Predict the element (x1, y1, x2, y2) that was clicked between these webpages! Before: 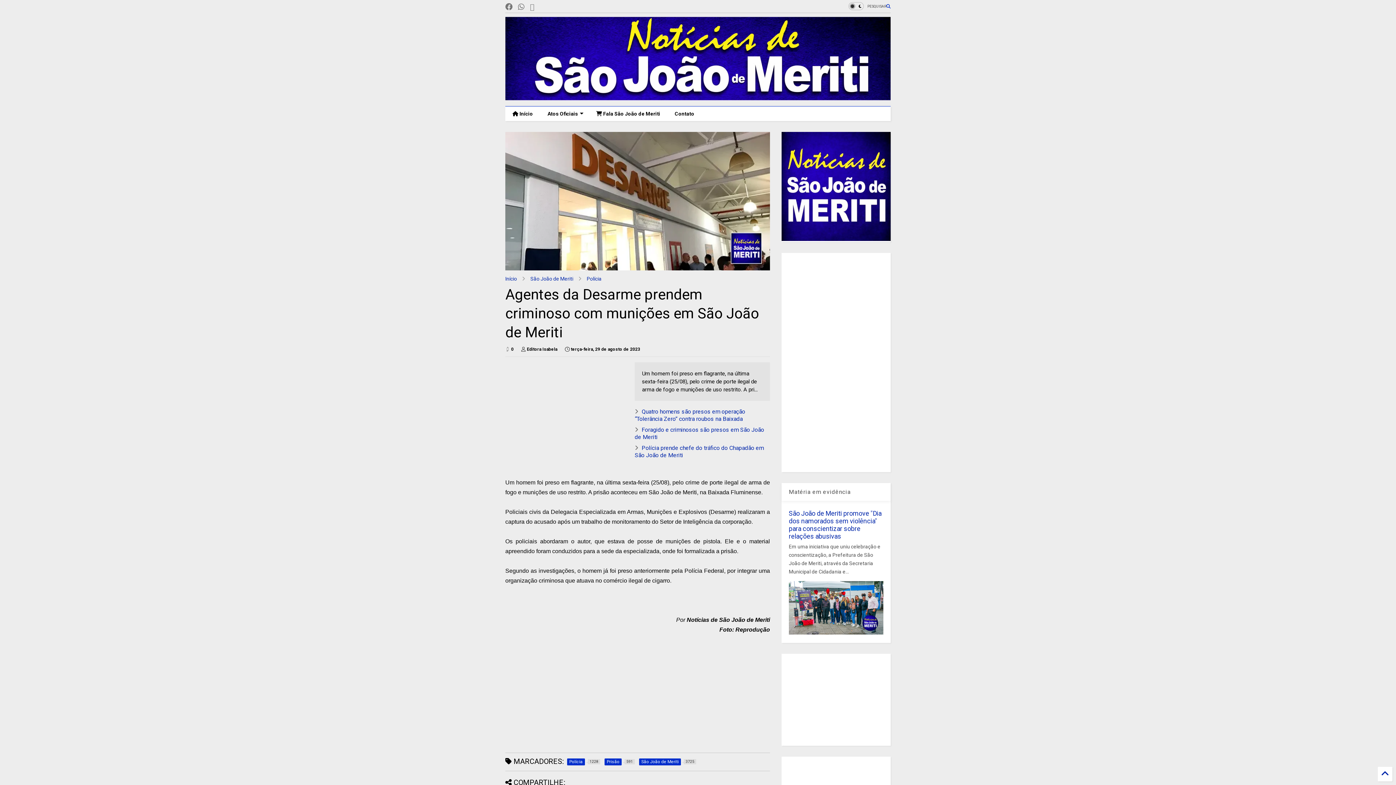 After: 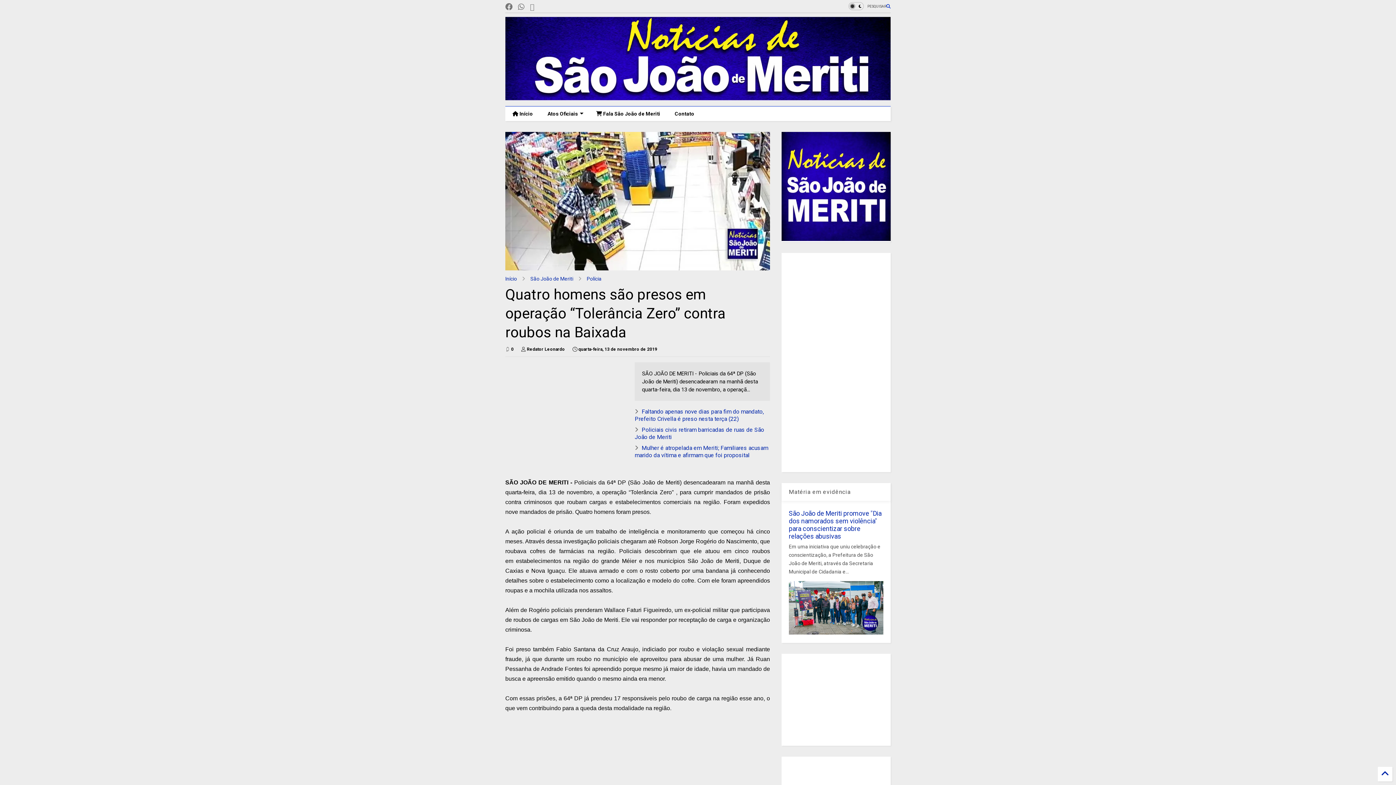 Action: bbox: (634, 408, 745, 422) label: Quatro homens são presos em operação “Tolerância Zero” contra roubos na Baixada